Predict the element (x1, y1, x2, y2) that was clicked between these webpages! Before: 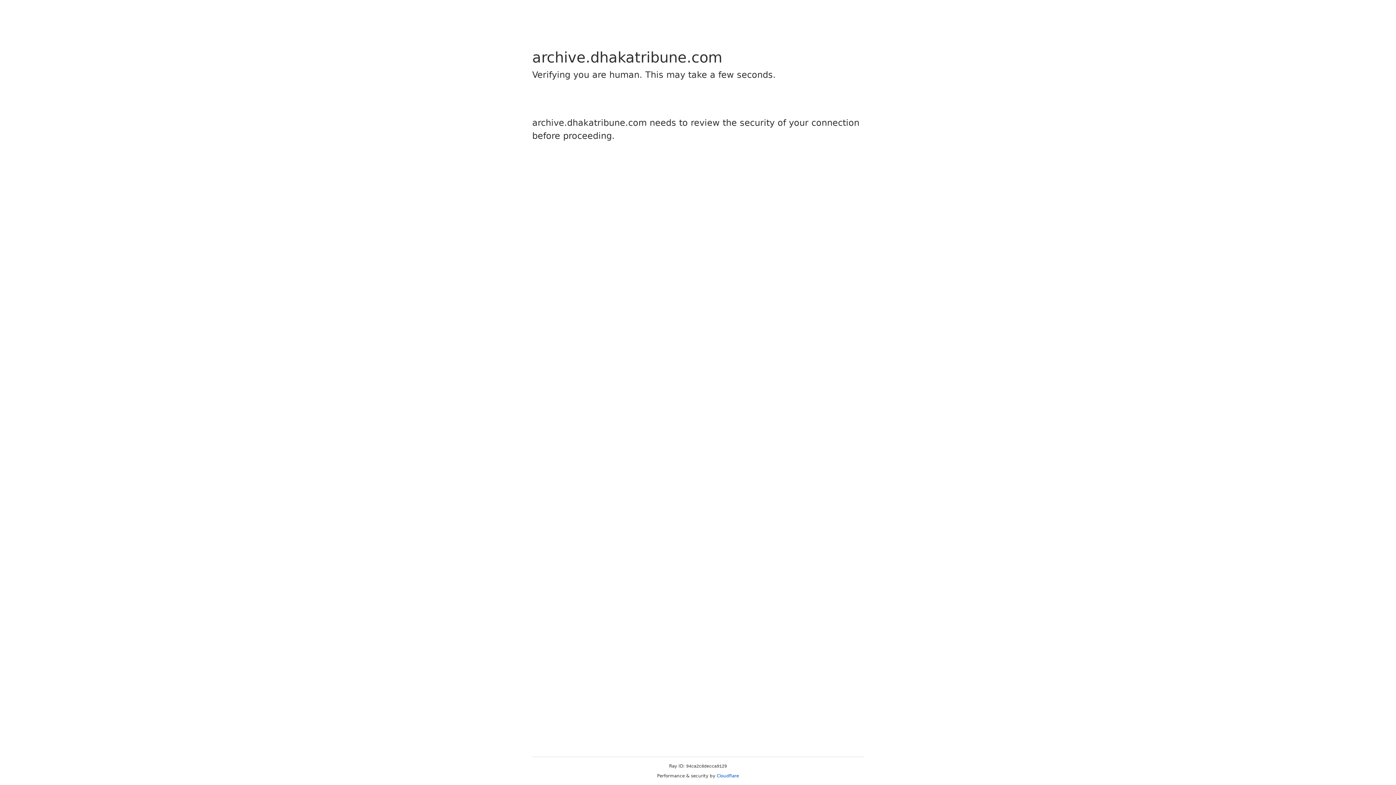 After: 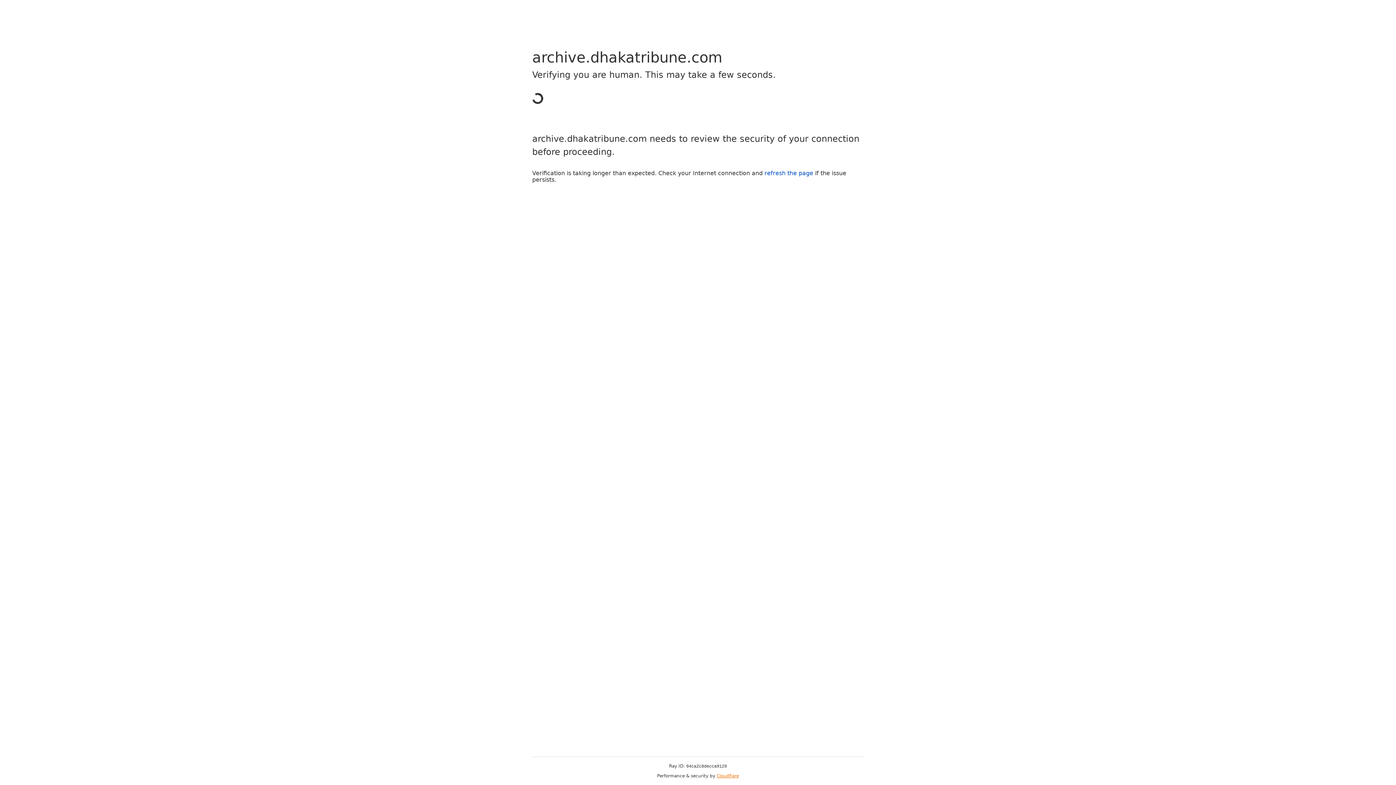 Action: bbox: (716, 773, 739, 778) label: Cloudflare